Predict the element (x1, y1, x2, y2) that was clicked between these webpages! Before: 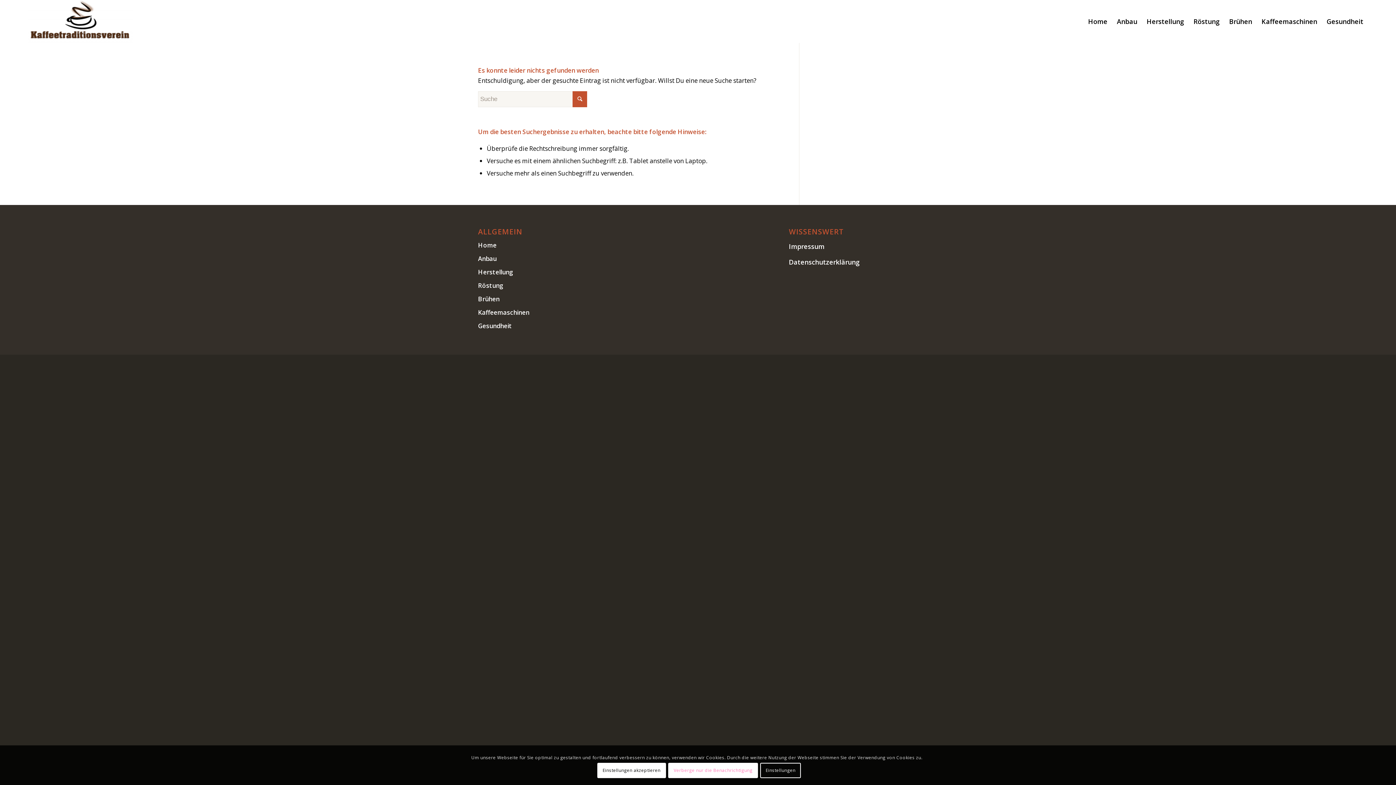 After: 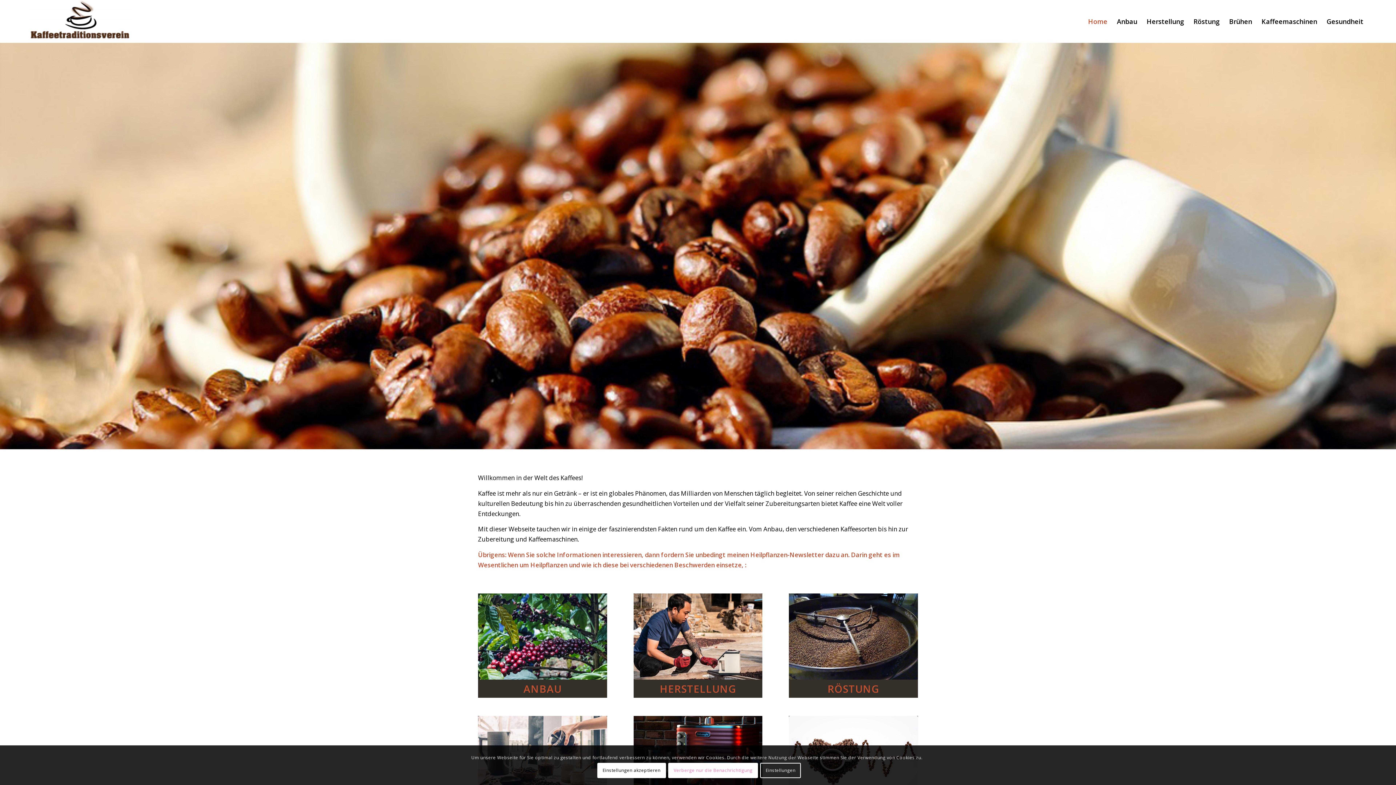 Action: label: Home bbox: (478, 238, 607, 252)